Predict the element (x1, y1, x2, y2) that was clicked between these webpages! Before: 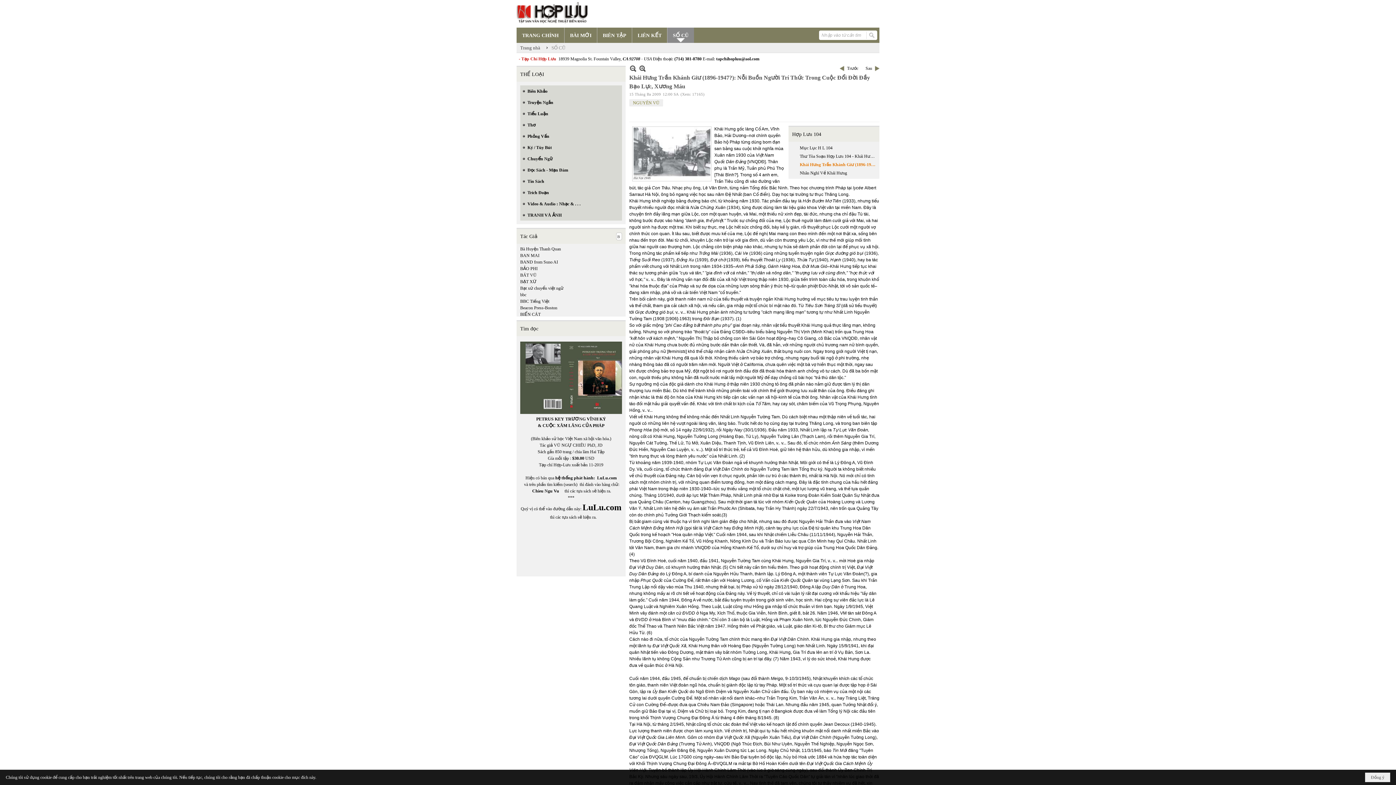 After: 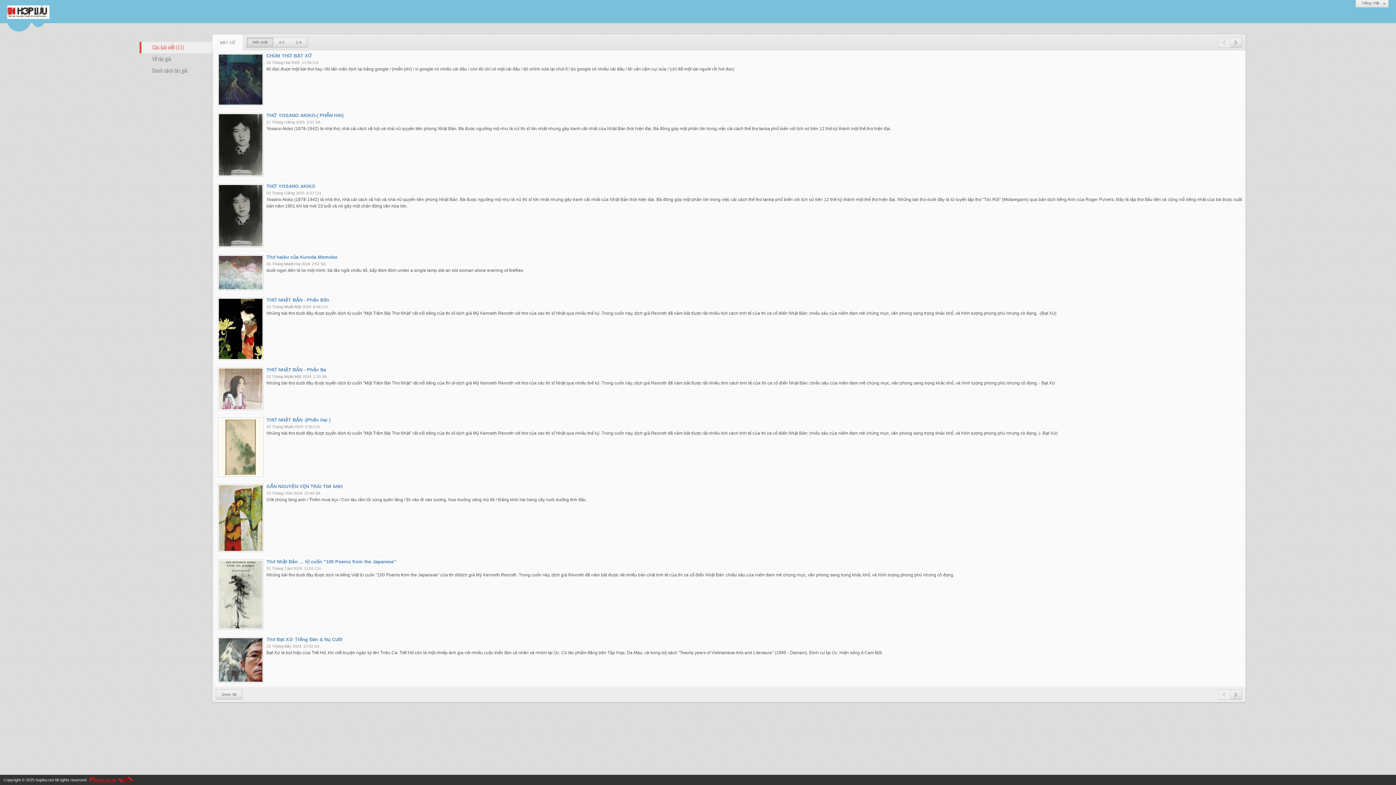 Action: label: BẠT XỨ bbox: (520, 279, 536, 284)